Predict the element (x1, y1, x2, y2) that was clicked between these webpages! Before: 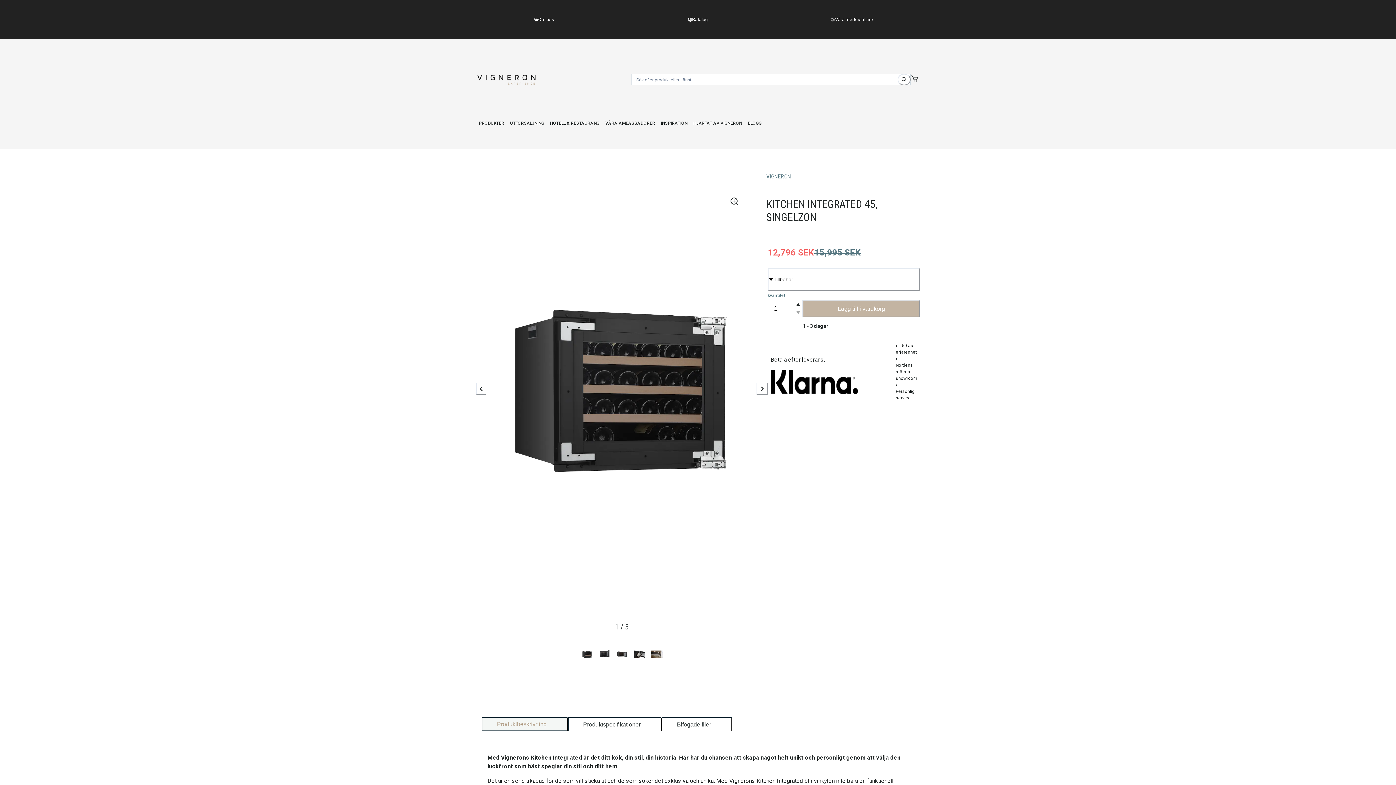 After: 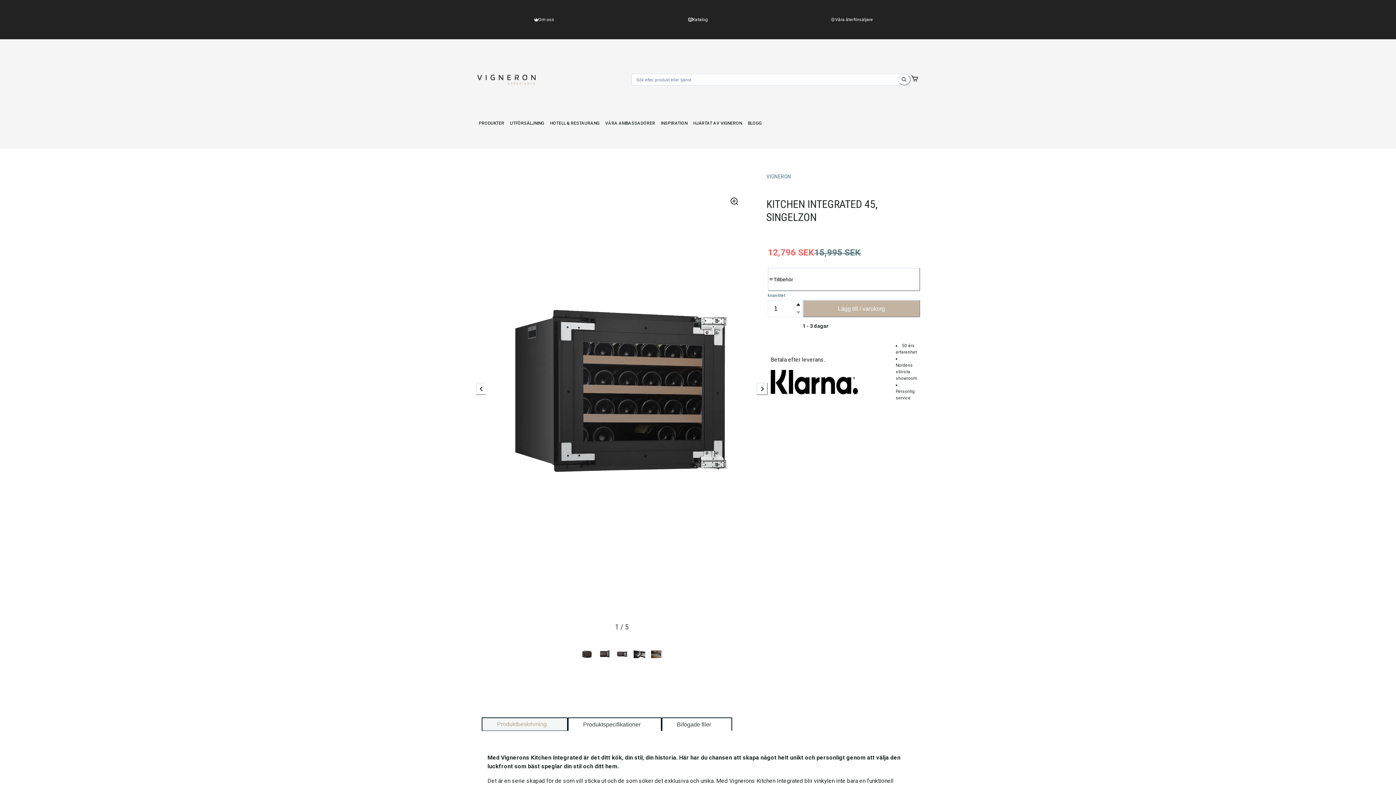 Action: label: prev bbox: (476, 383, 487, 395)